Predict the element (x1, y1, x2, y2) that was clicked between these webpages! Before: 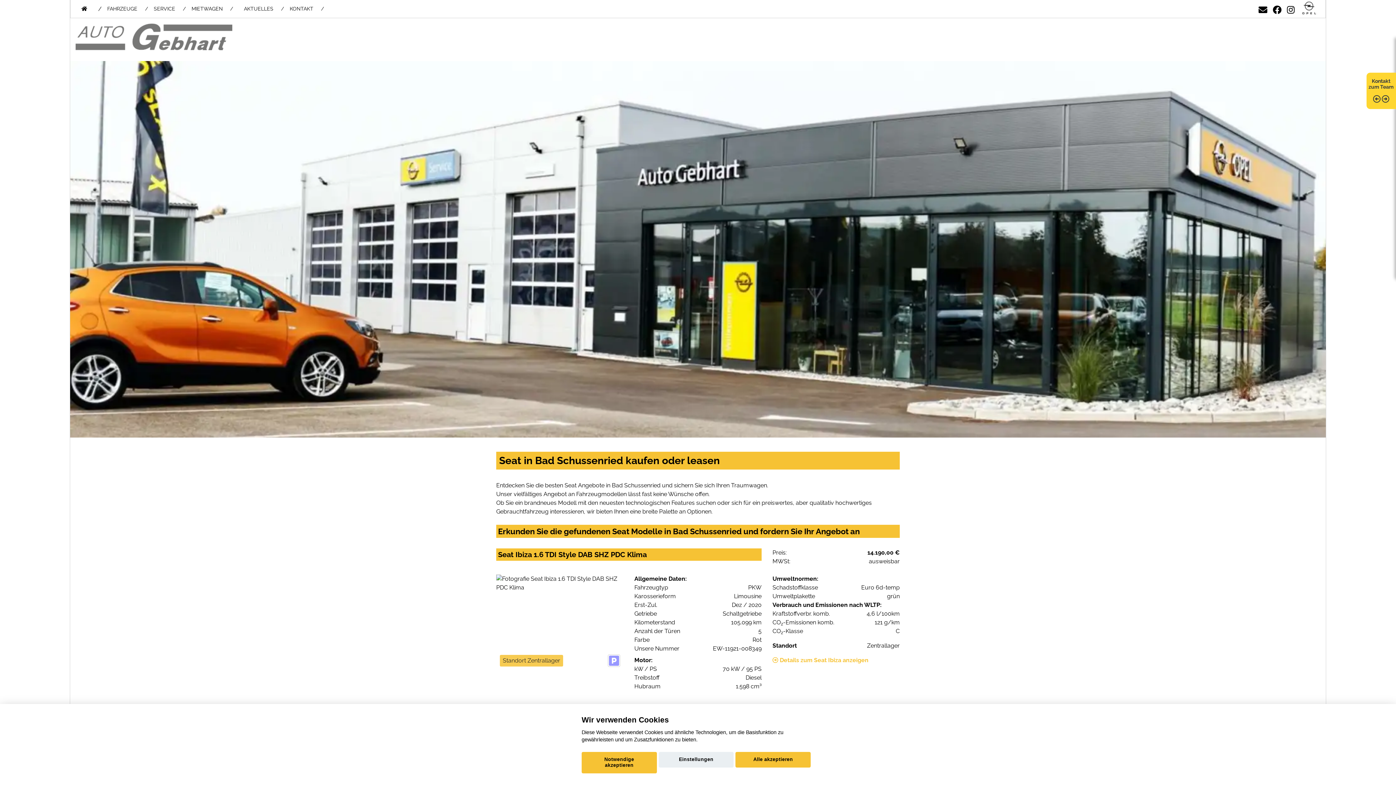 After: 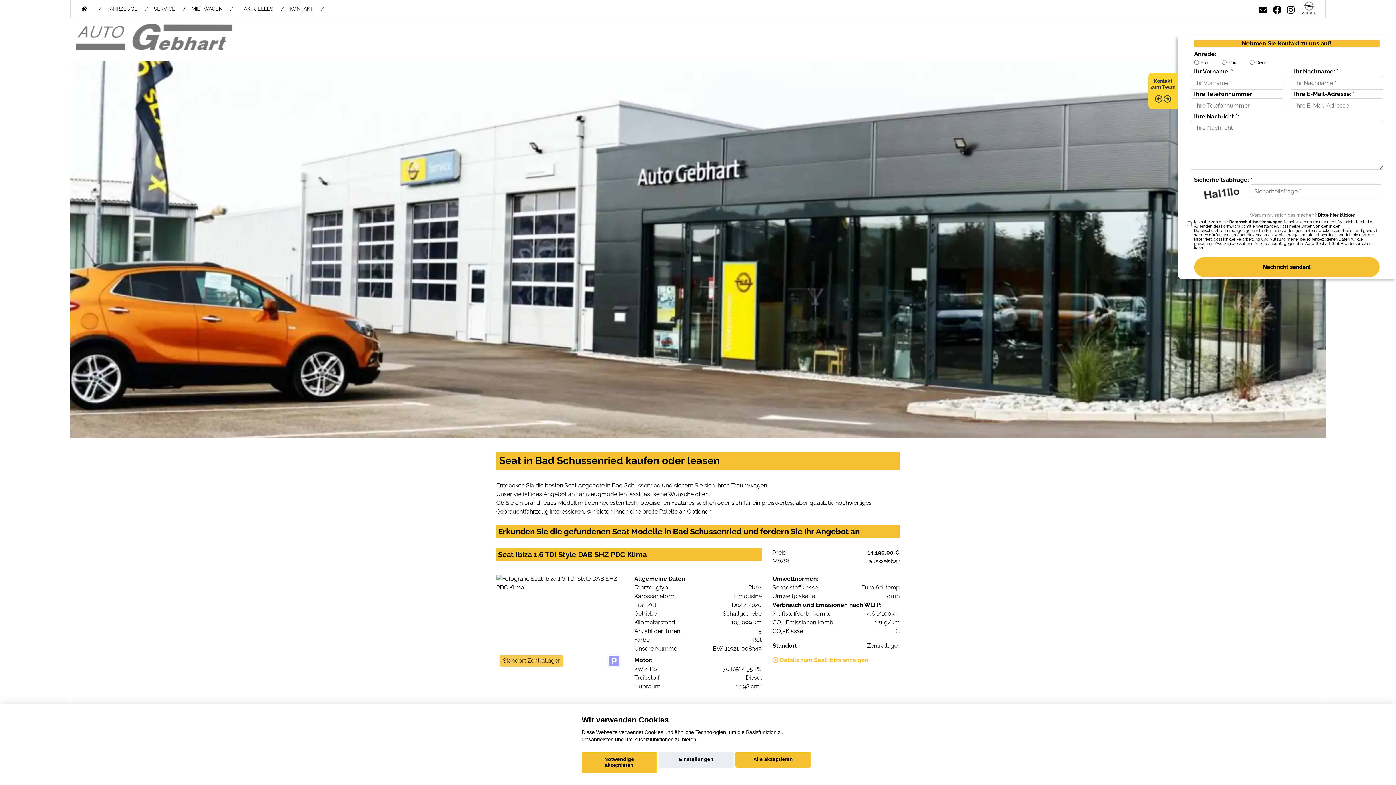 Action: bbox: (1366, 72, 1396, 109) label: Kontakt zum Team  